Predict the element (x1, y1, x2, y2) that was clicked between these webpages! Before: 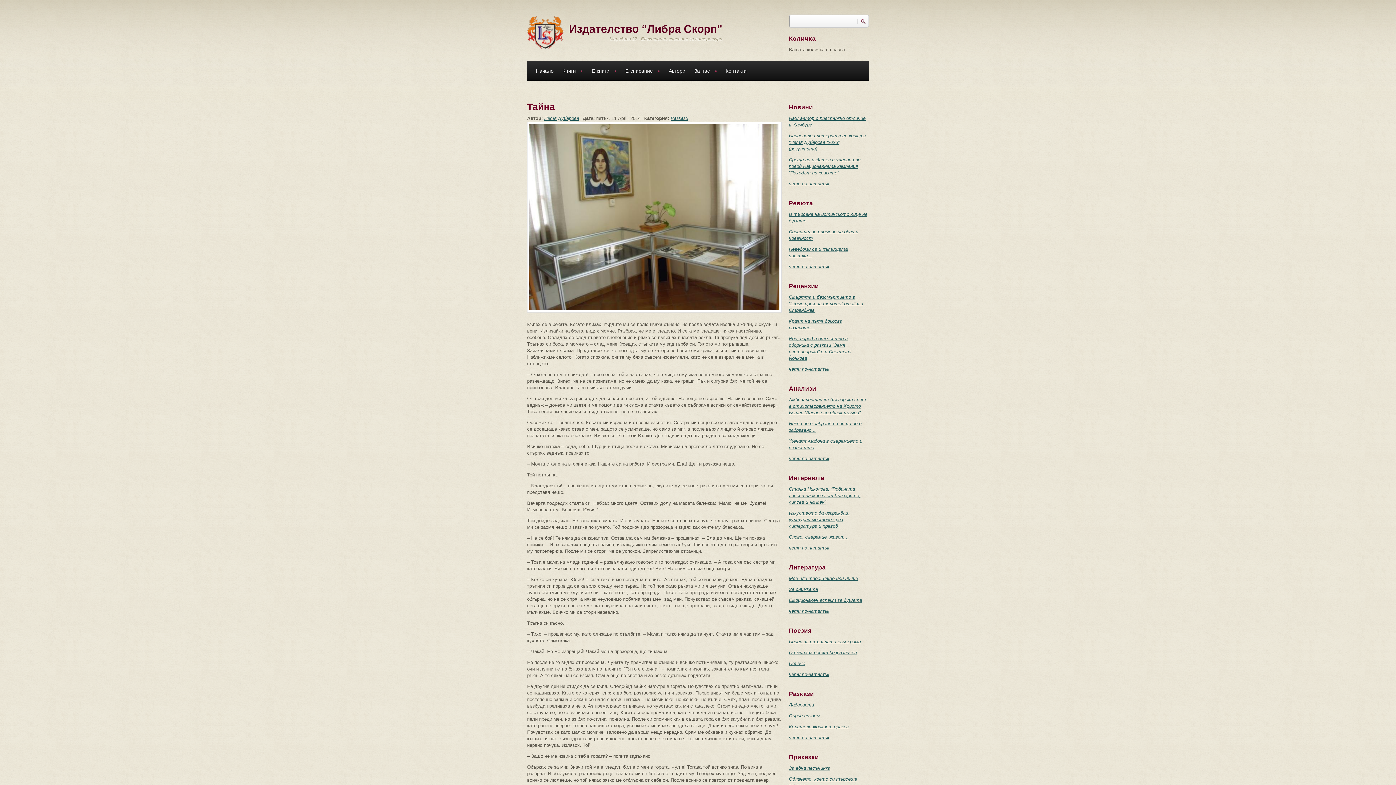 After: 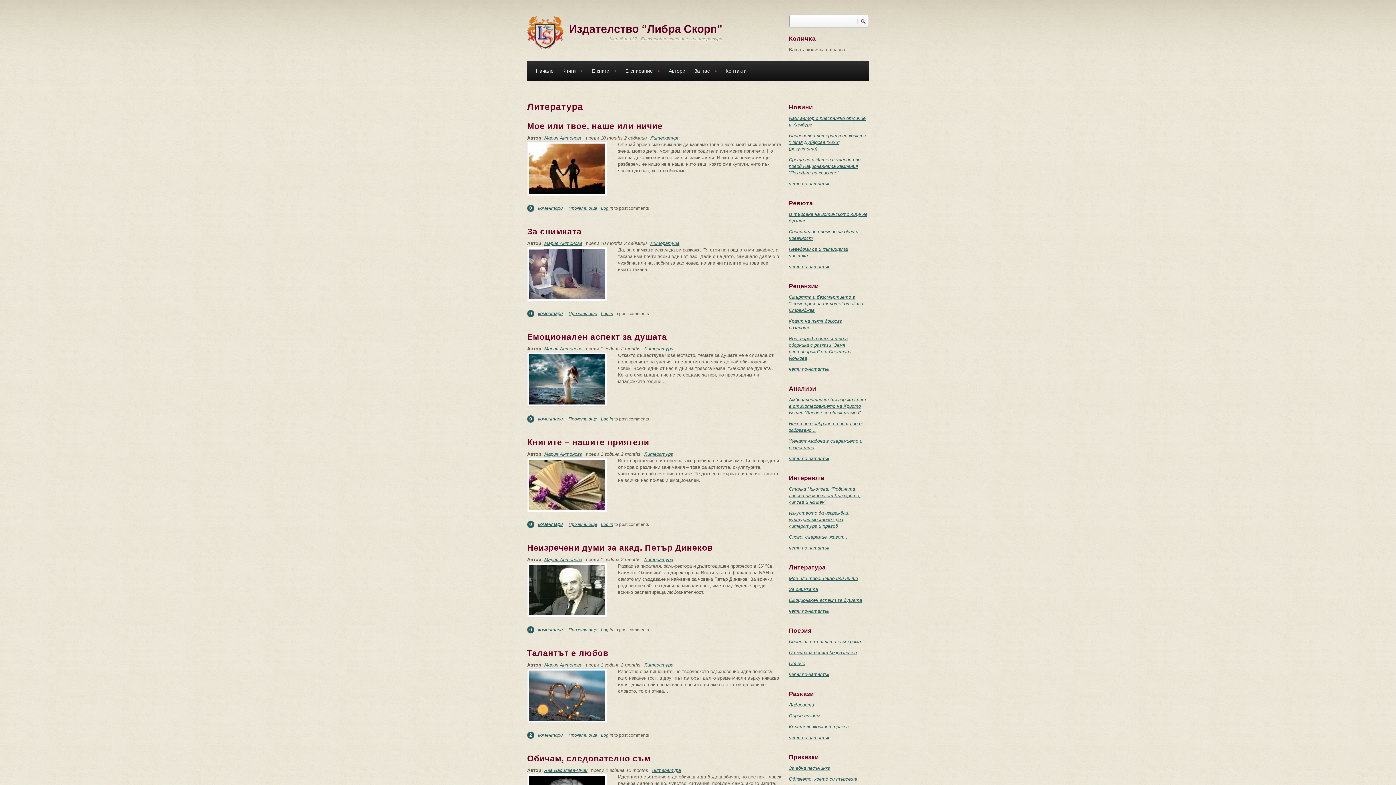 Action: label: чети по-нататък bbox: (789, 608, 829, 614)